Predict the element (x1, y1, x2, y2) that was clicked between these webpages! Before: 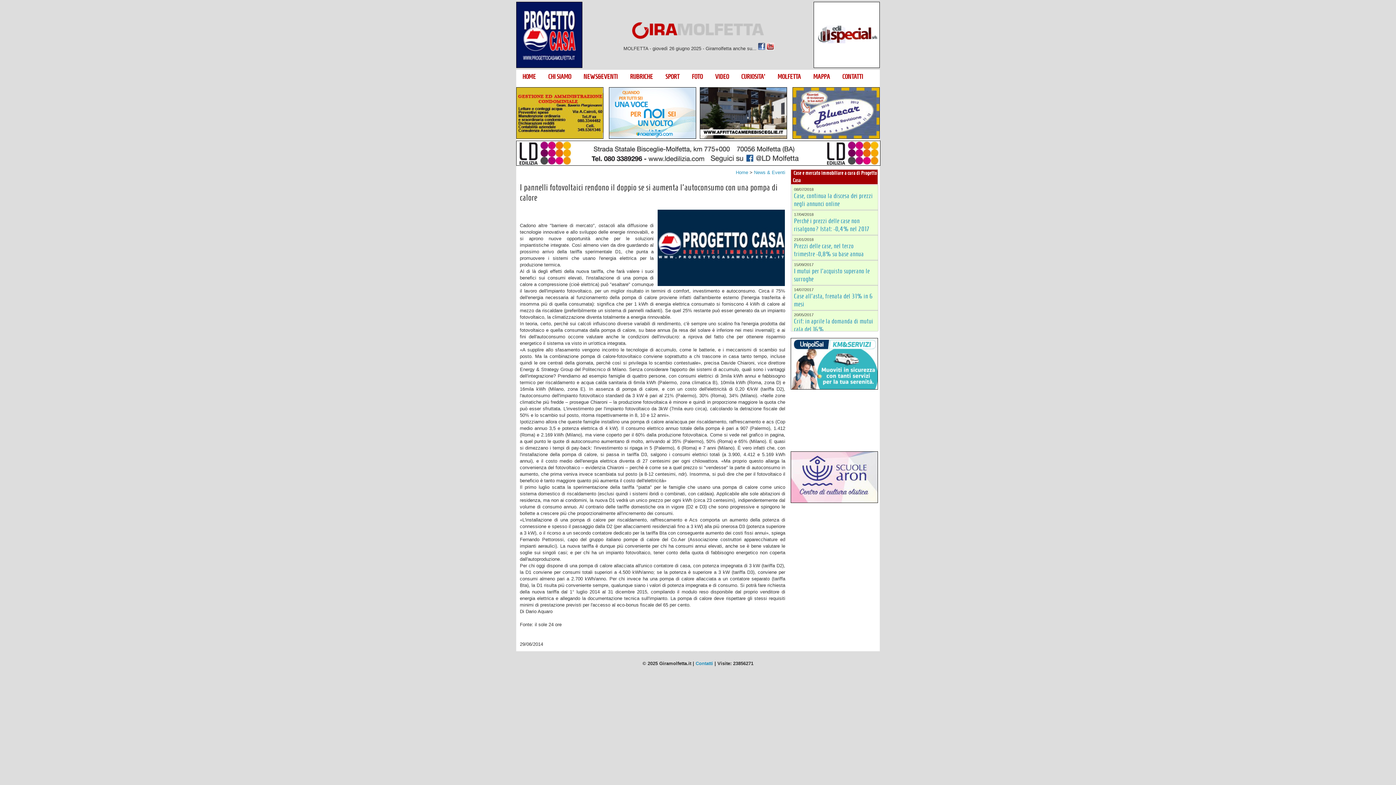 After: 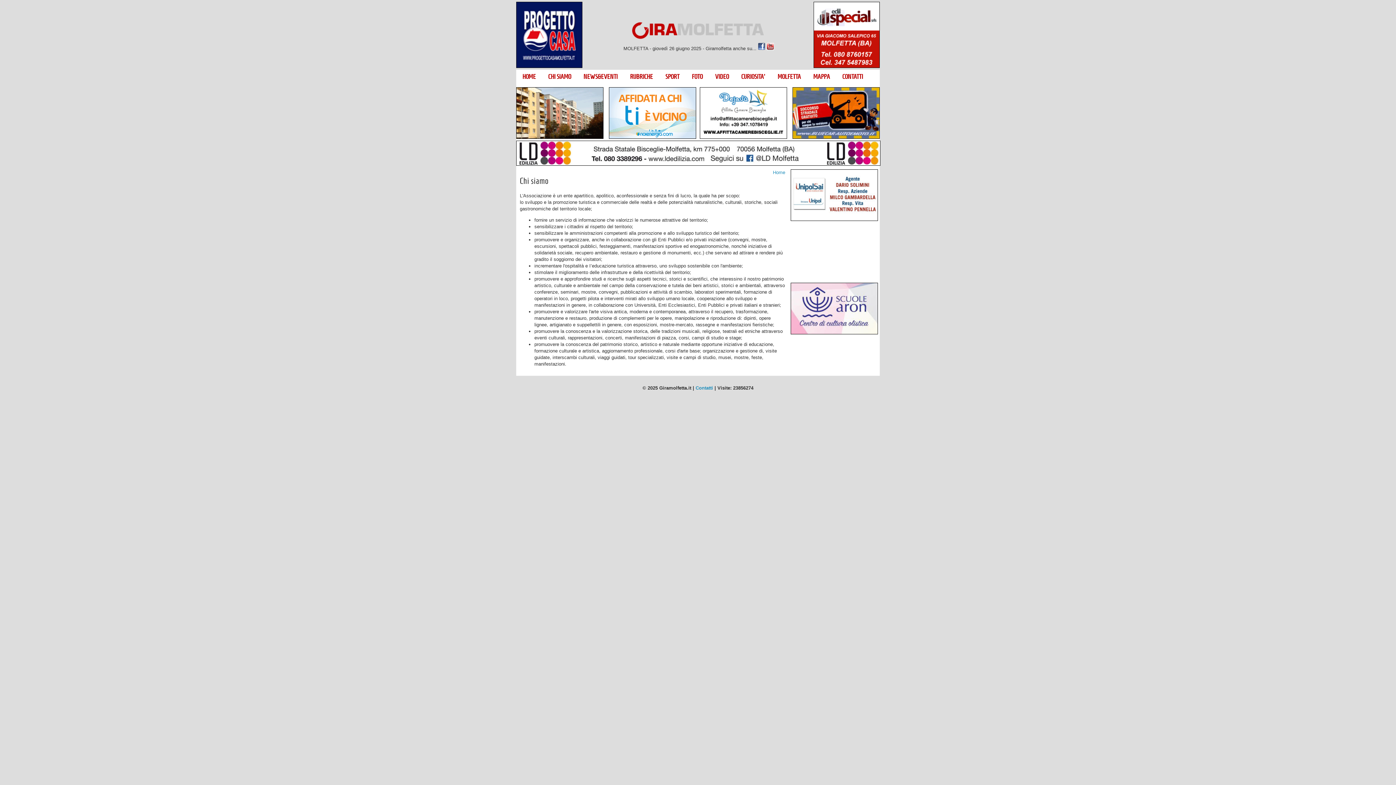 Action: bbox: (542, 69, 577, 83) label: CHI SIAMO